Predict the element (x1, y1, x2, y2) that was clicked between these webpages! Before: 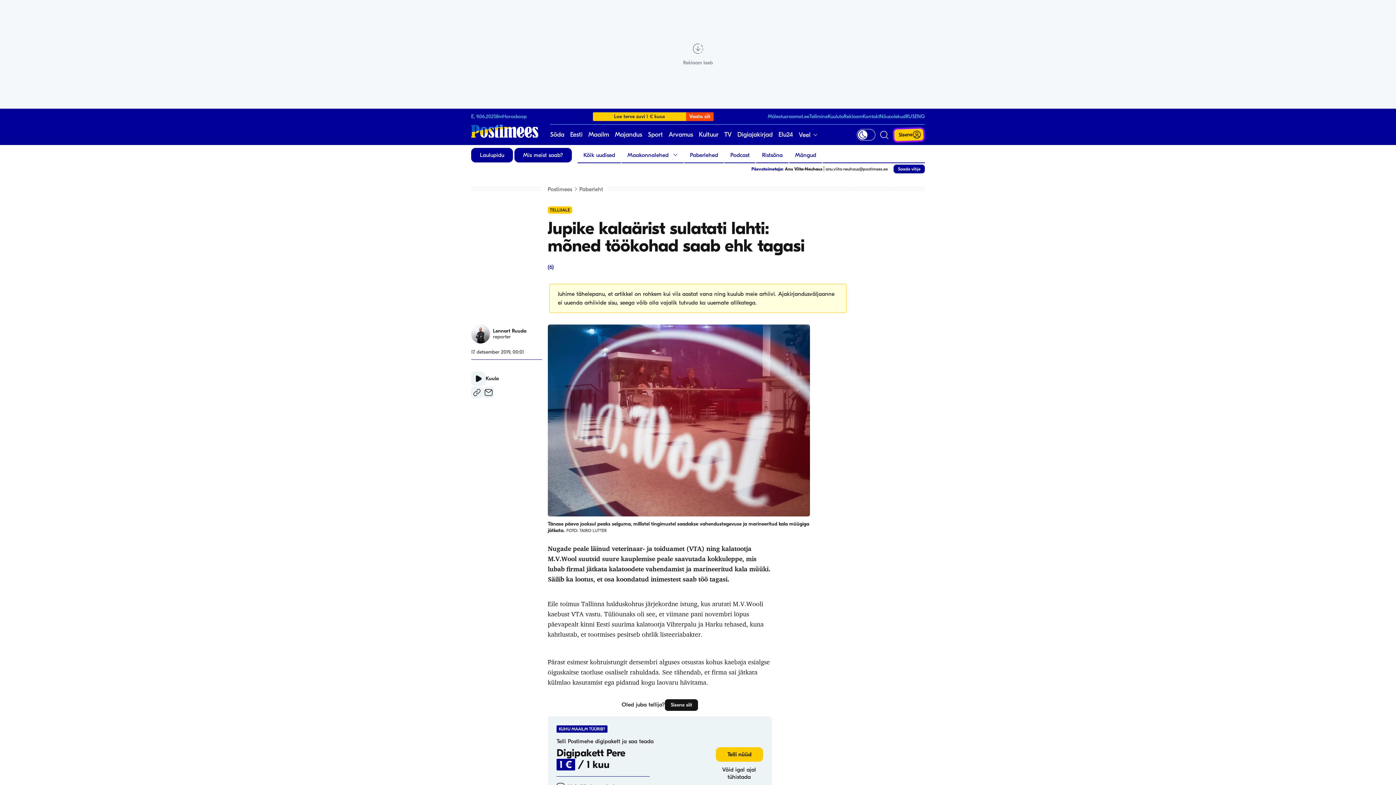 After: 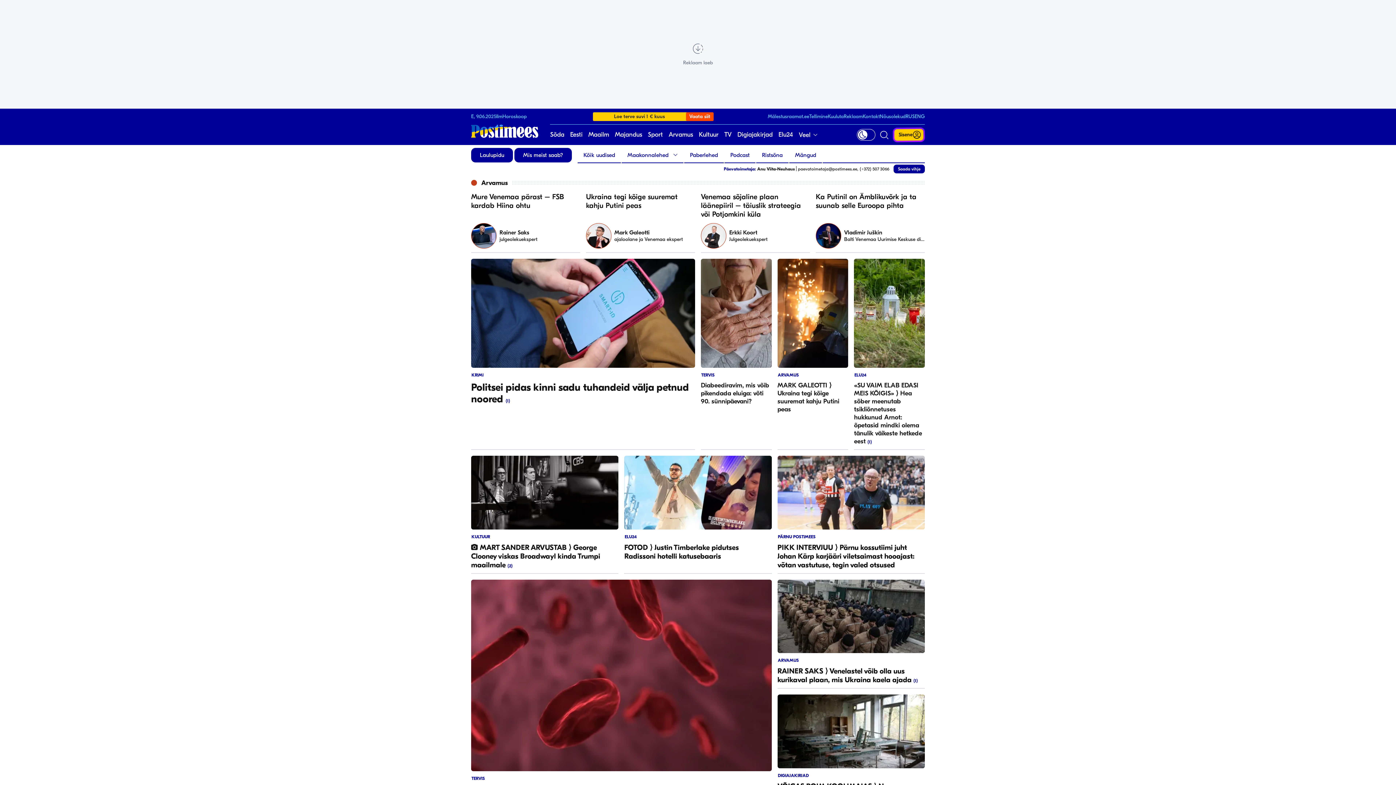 Action: bbox: (621, 148, 683, 162) label: Maakonnalehed 